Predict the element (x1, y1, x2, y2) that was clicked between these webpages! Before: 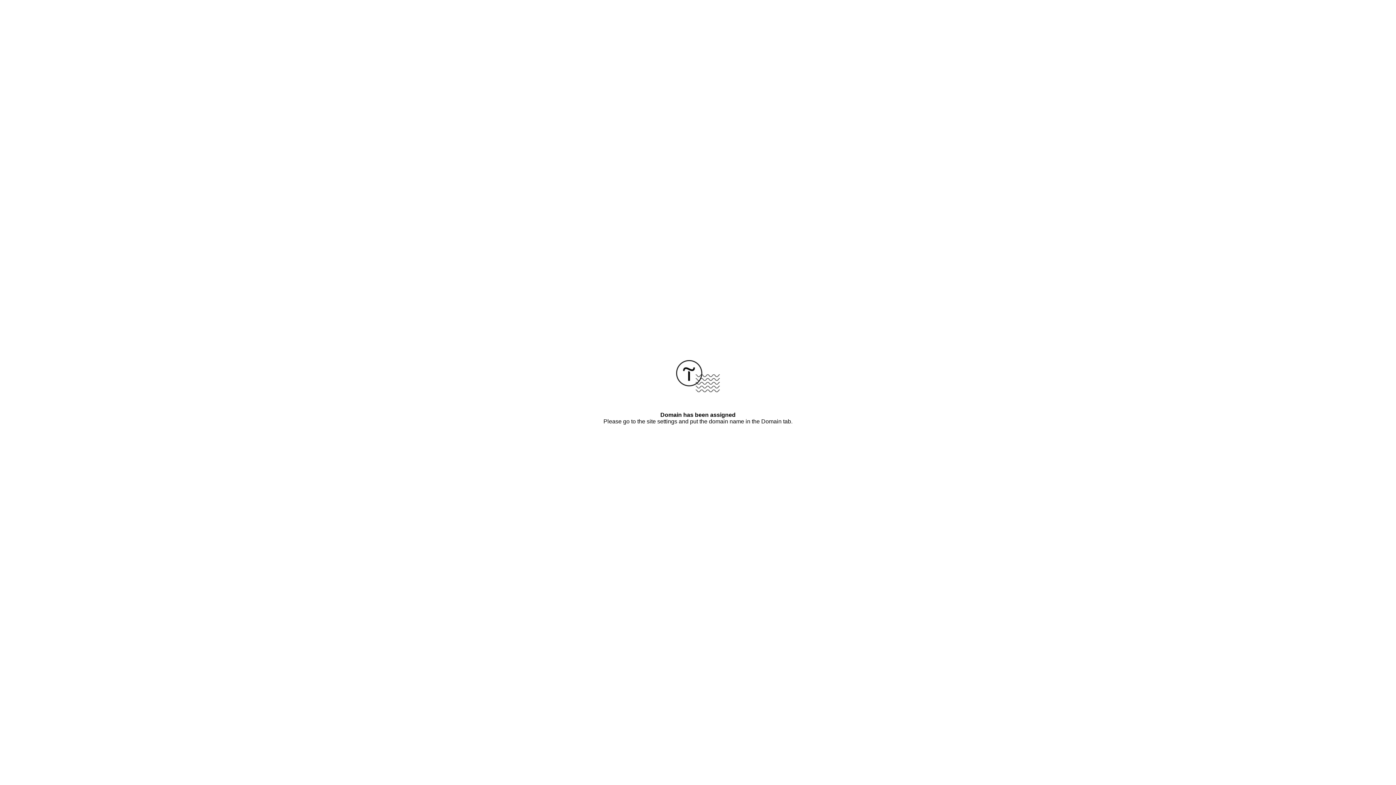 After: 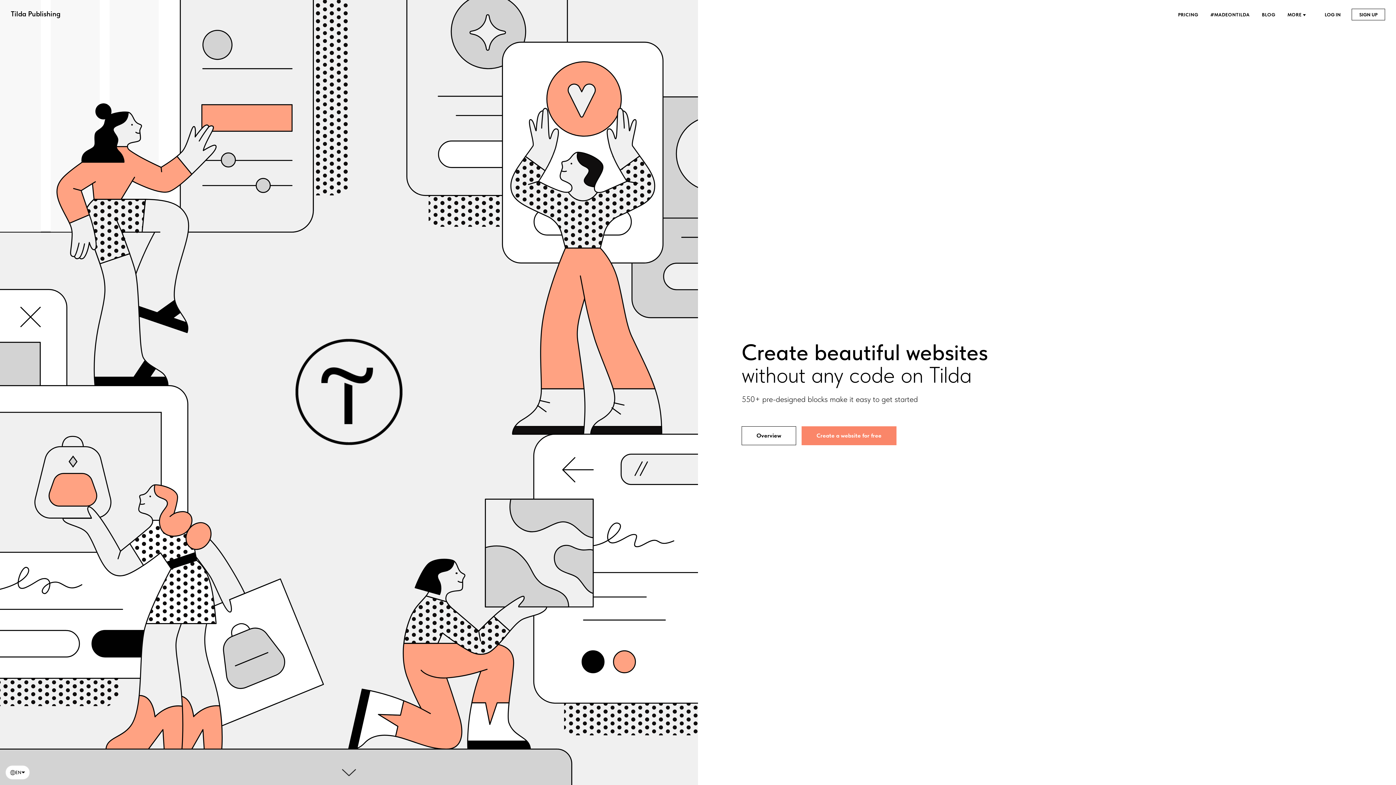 Action: bbox: (676, 387, 720, 393)